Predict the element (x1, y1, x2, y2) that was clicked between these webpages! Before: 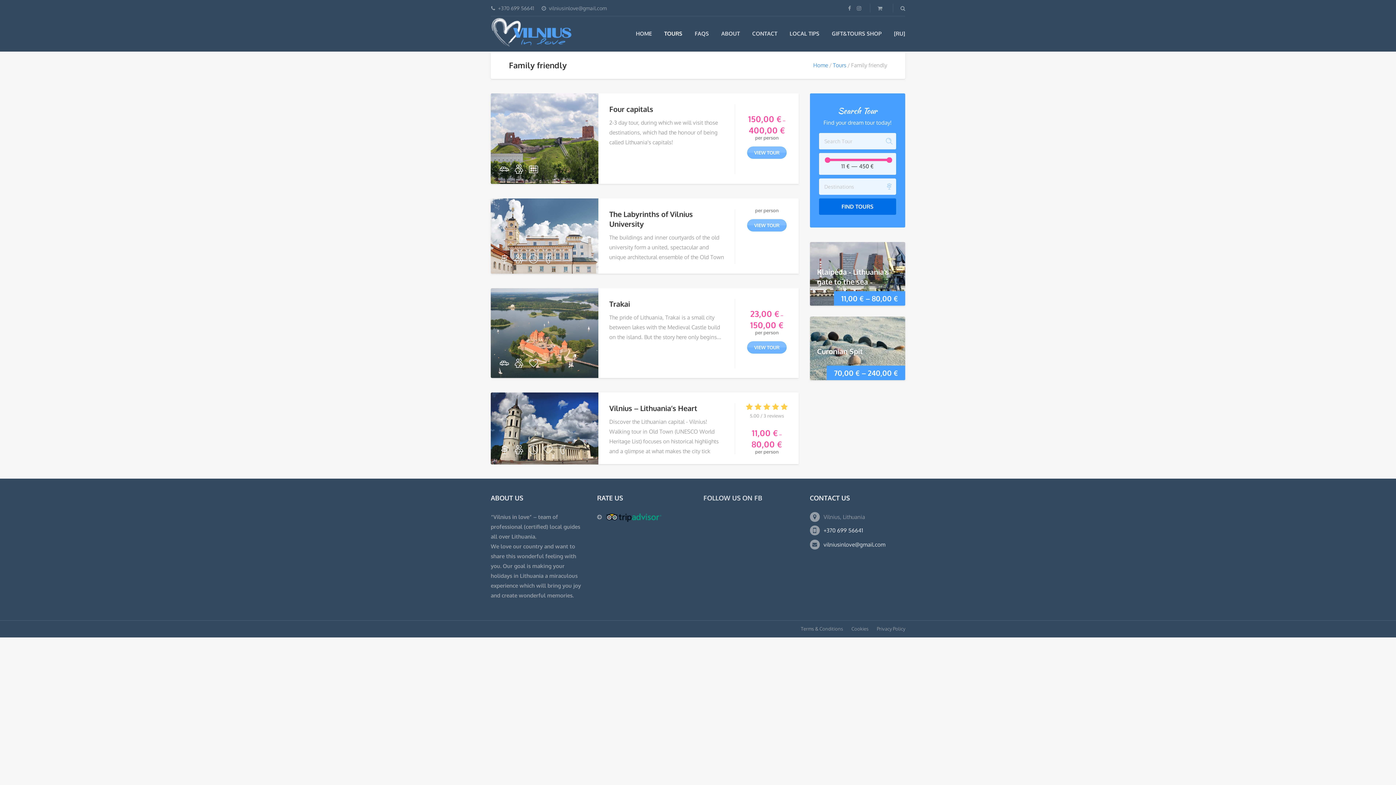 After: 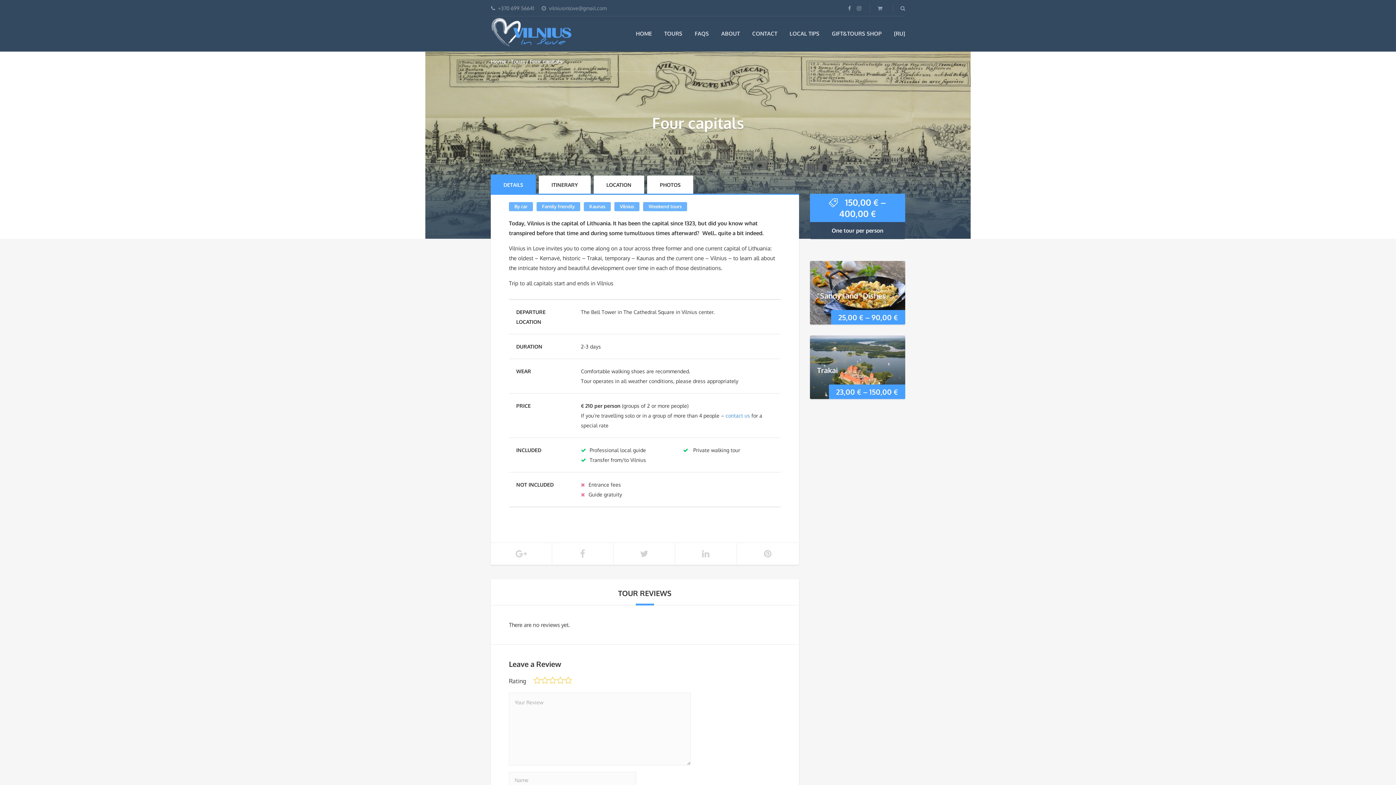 Action: bbox: (609, 104, 653, 113) label: Four capitals